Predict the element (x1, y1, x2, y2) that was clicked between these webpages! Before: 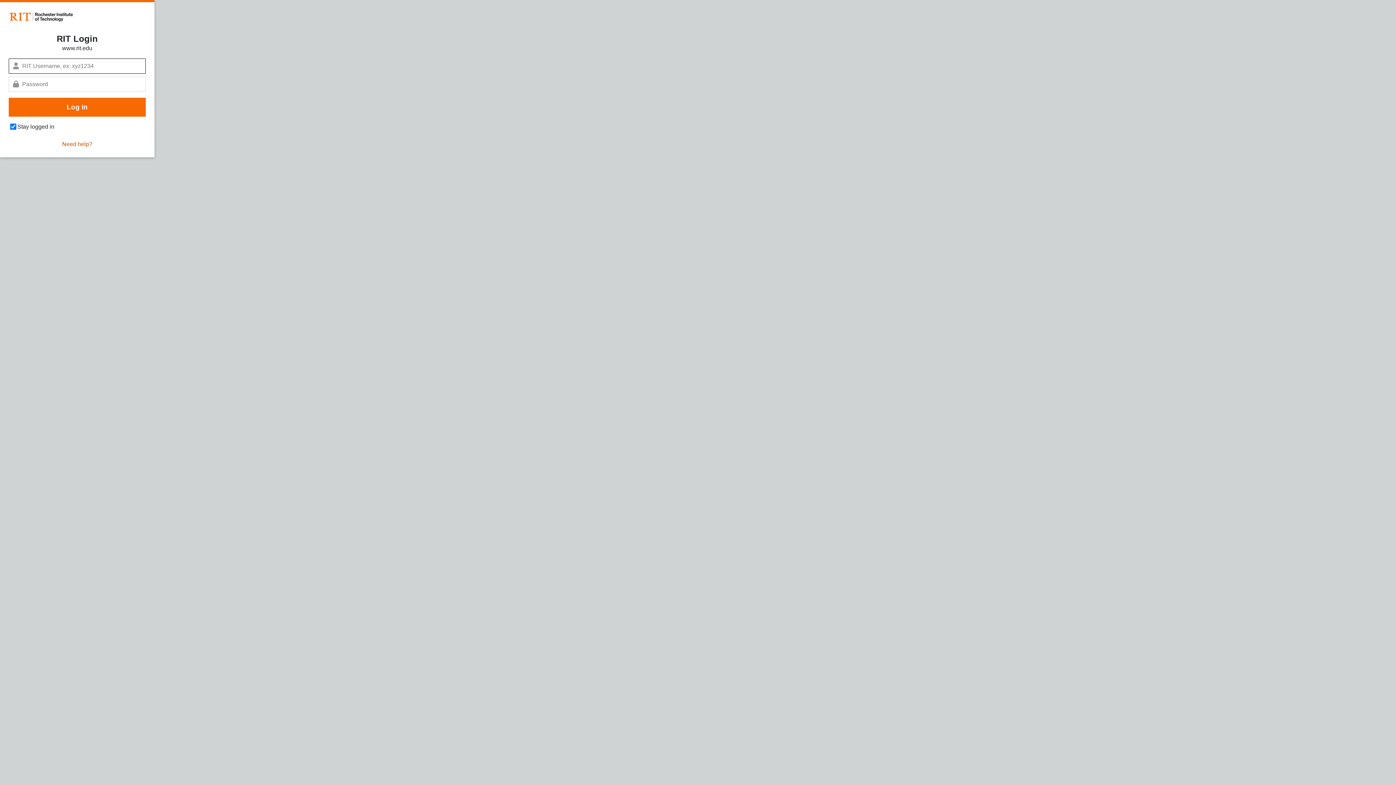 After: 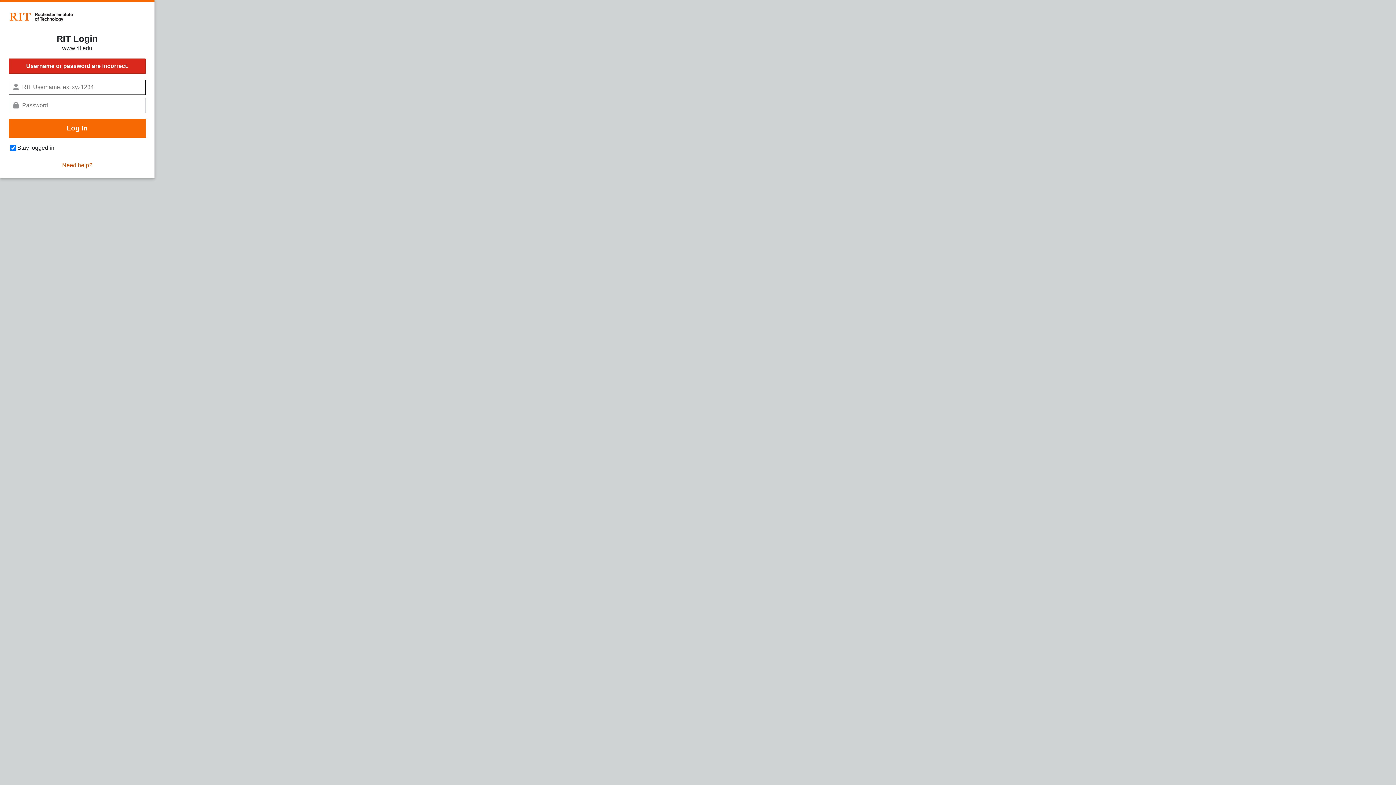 Action: bbox: (8, 97, 145, 116) label: Log In